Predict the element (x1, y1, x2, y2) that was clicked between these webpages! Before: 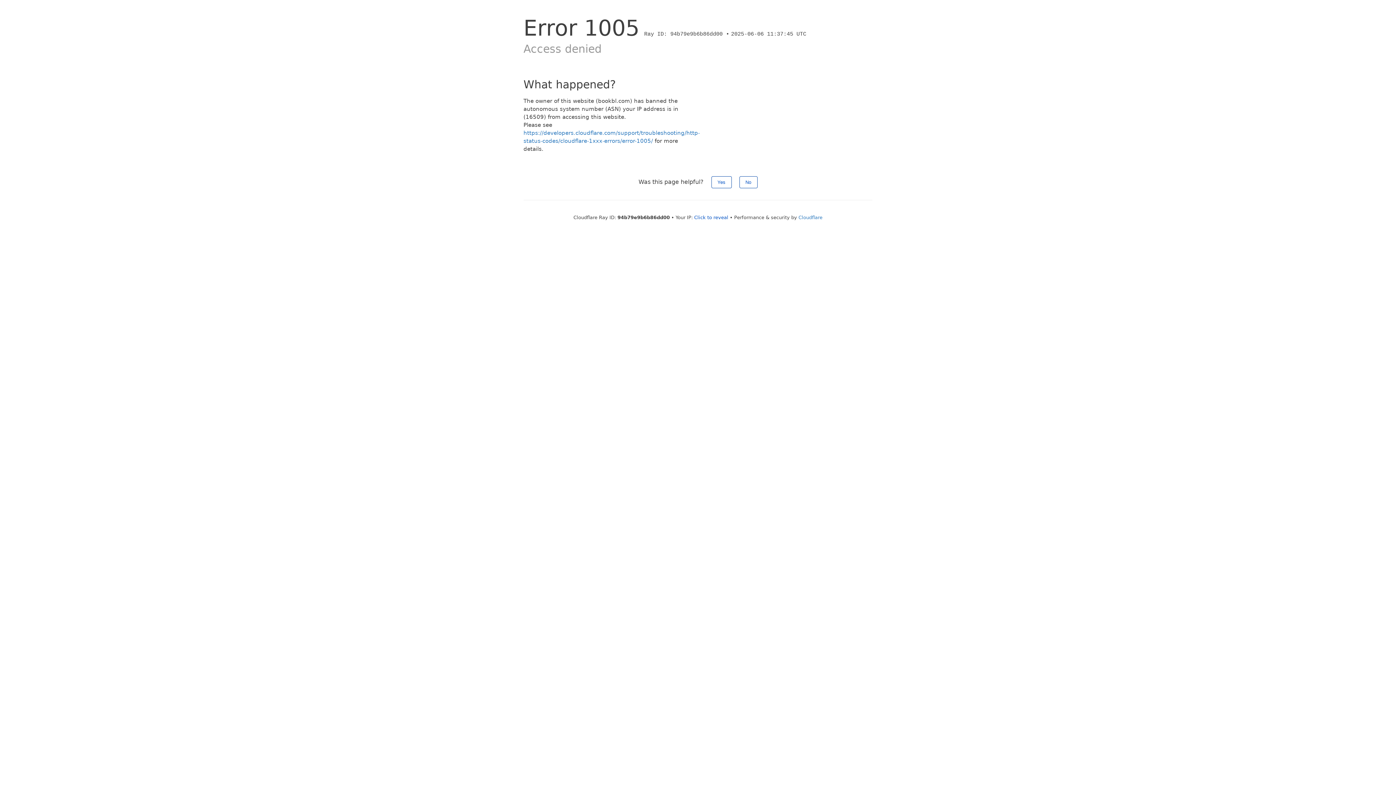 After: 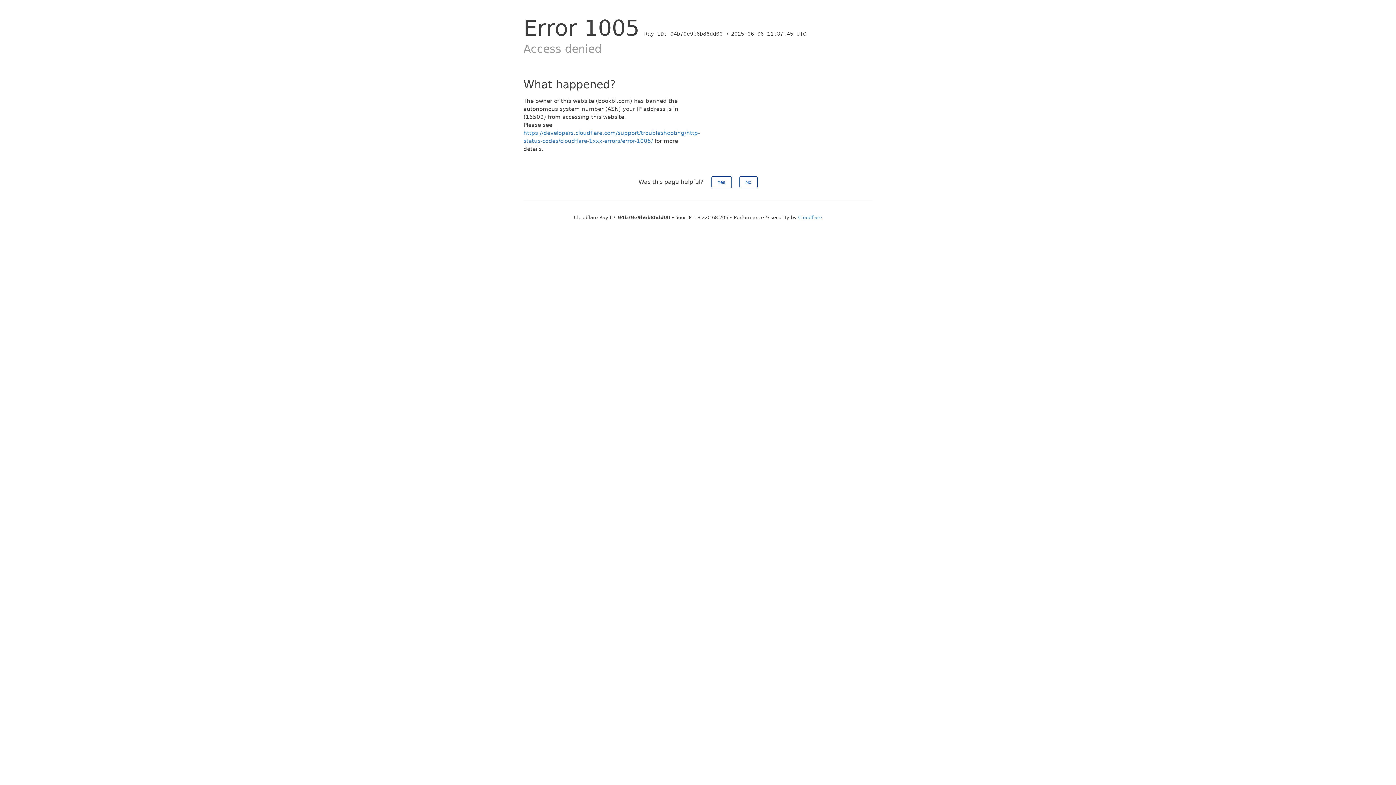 Action: bbox: (694, 214, 728, 220) label: Click to reveal